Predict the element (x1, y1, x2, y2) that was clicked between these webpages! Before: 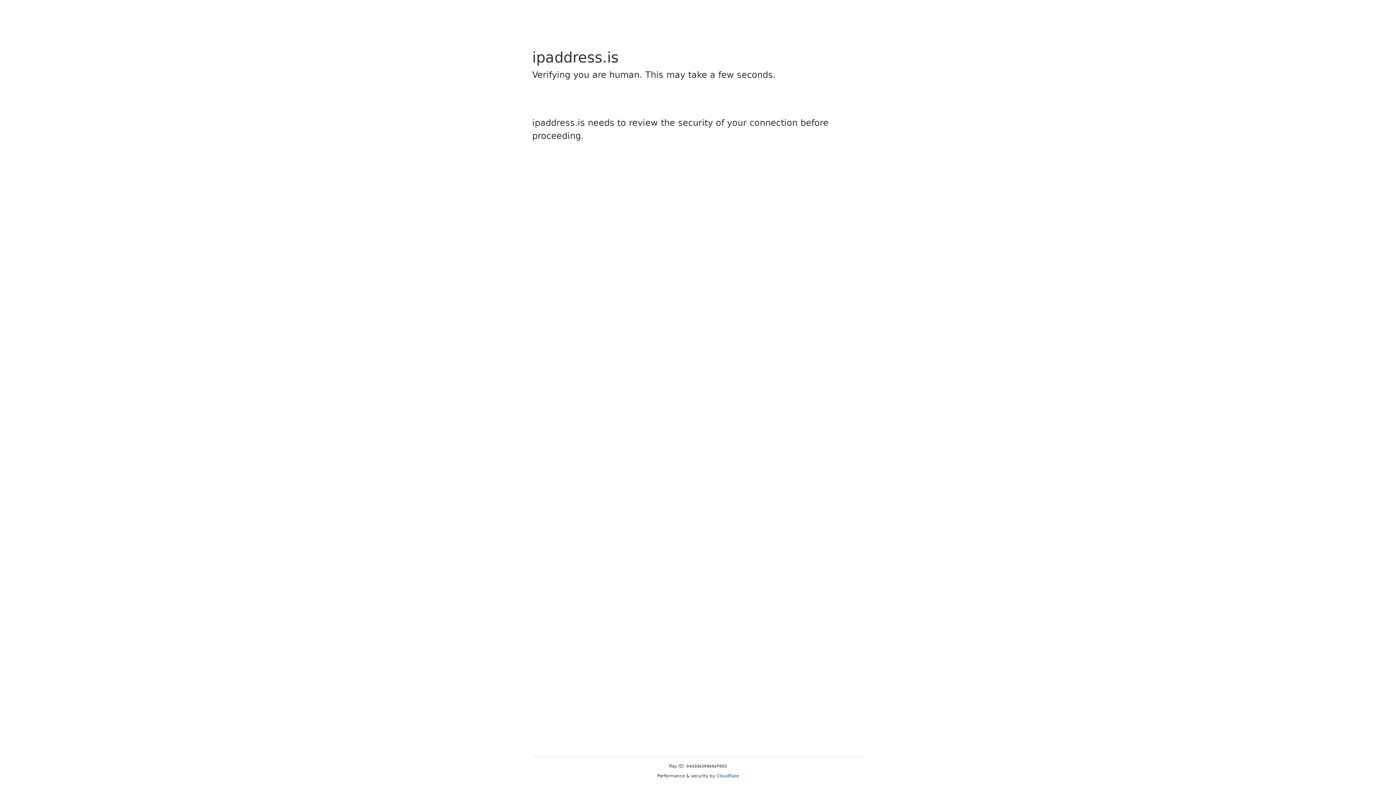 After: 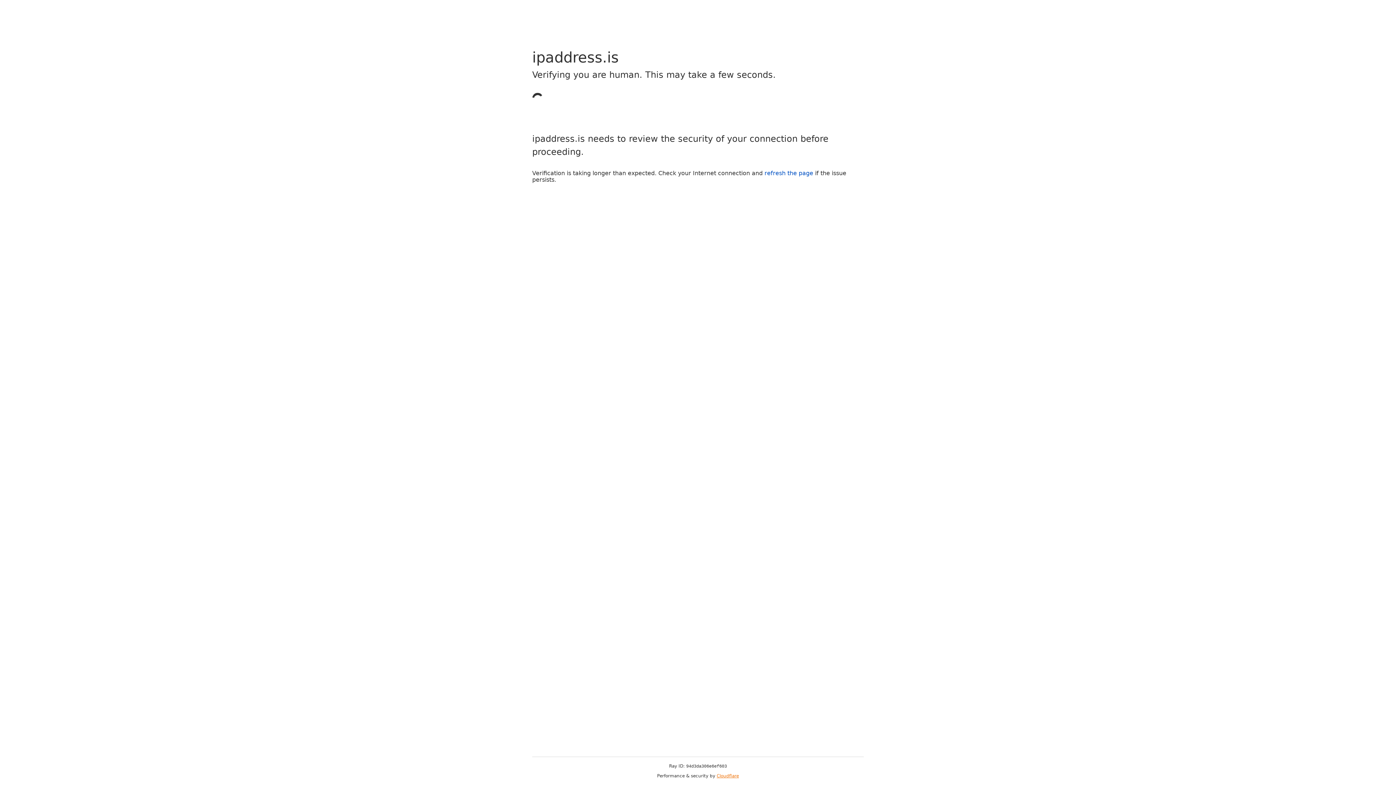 Action: label: Cloudflare bbox: (716, 773, 739, 778)